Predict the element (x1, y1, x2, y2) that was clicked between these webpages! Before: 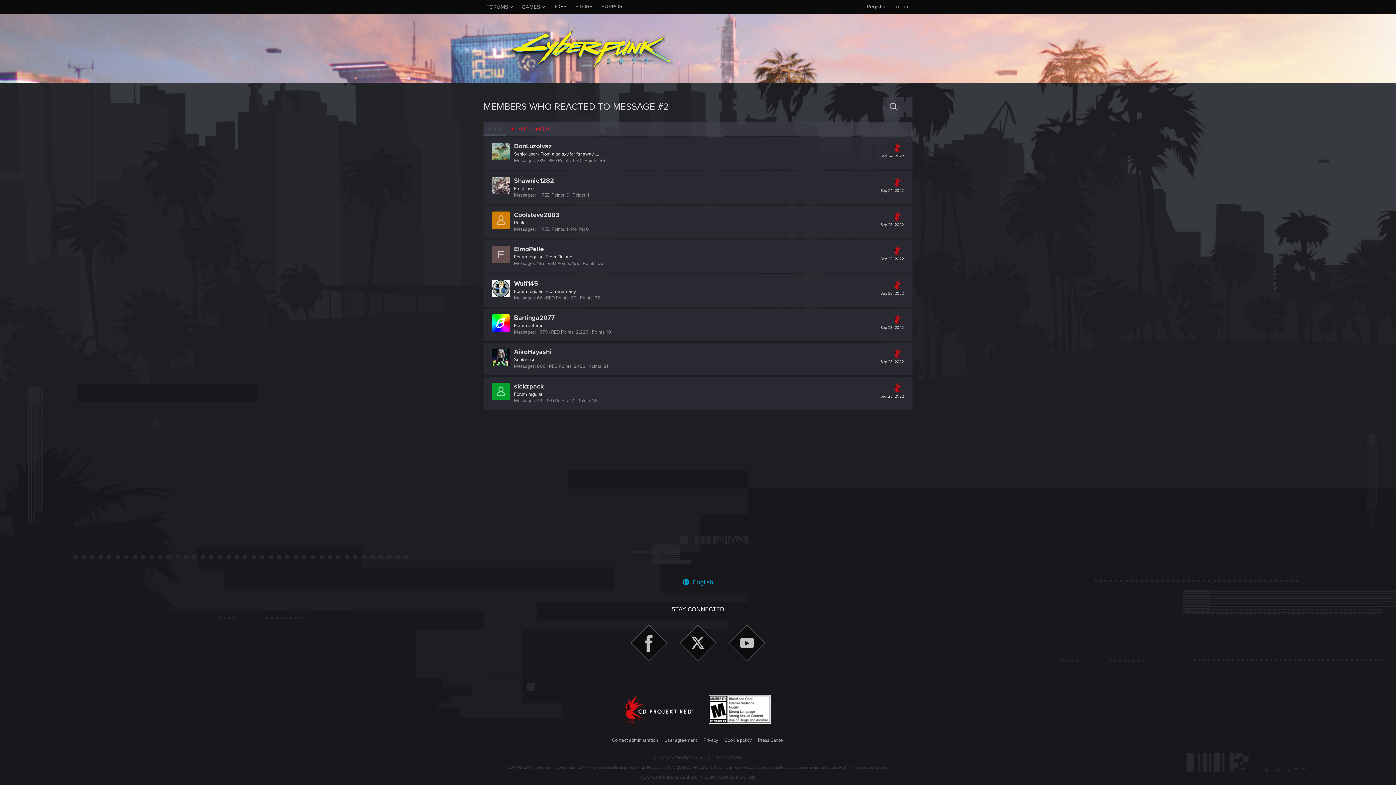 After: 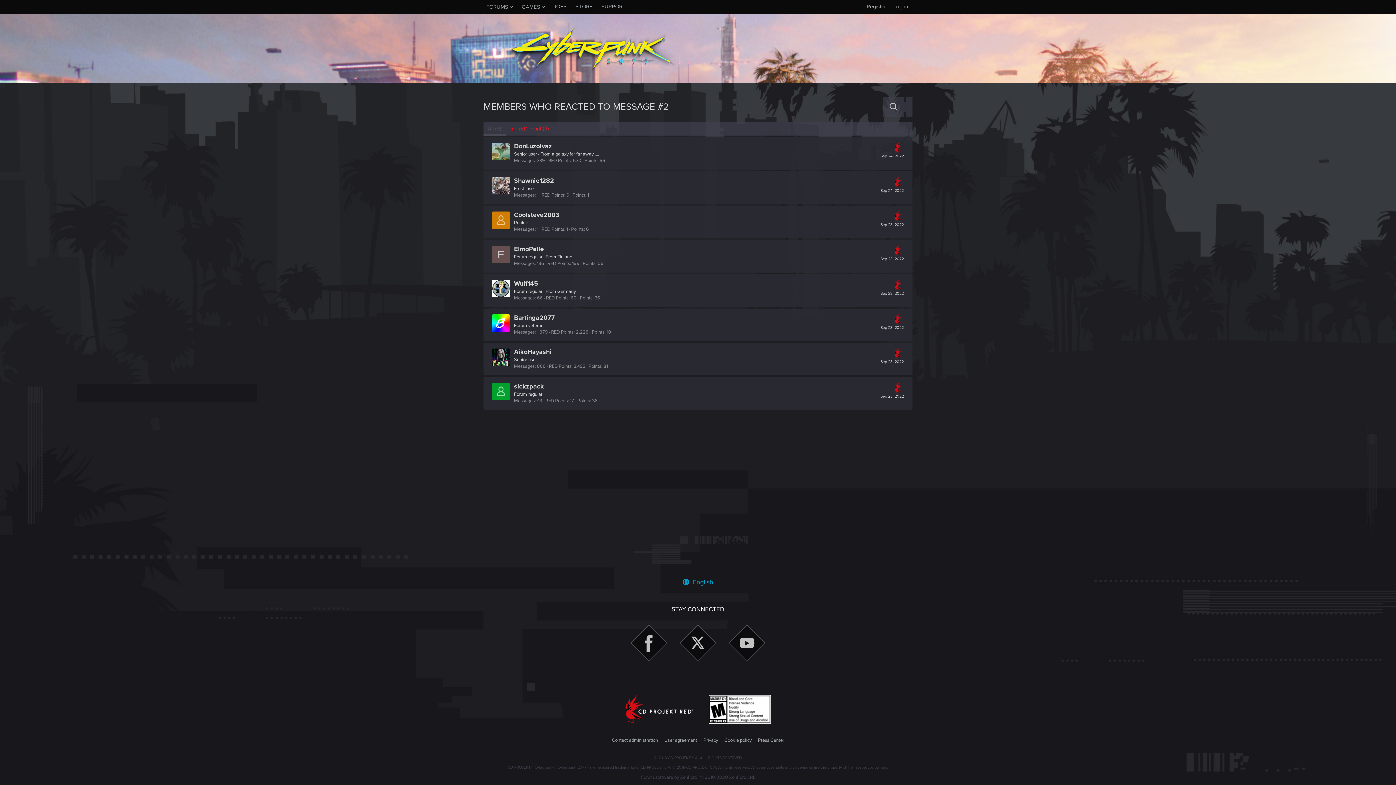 Action: label: Cookie policy bbox: (723, 737, 753, 744)